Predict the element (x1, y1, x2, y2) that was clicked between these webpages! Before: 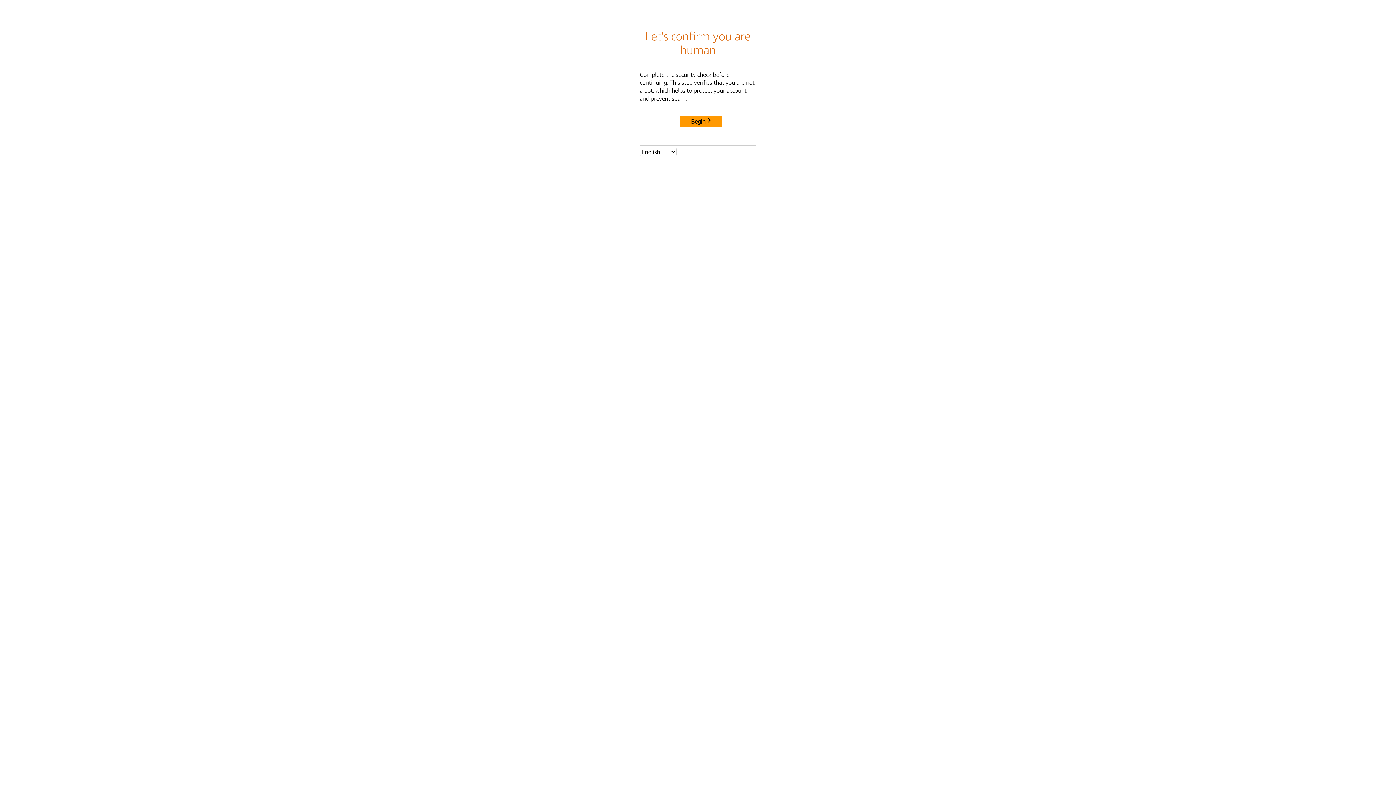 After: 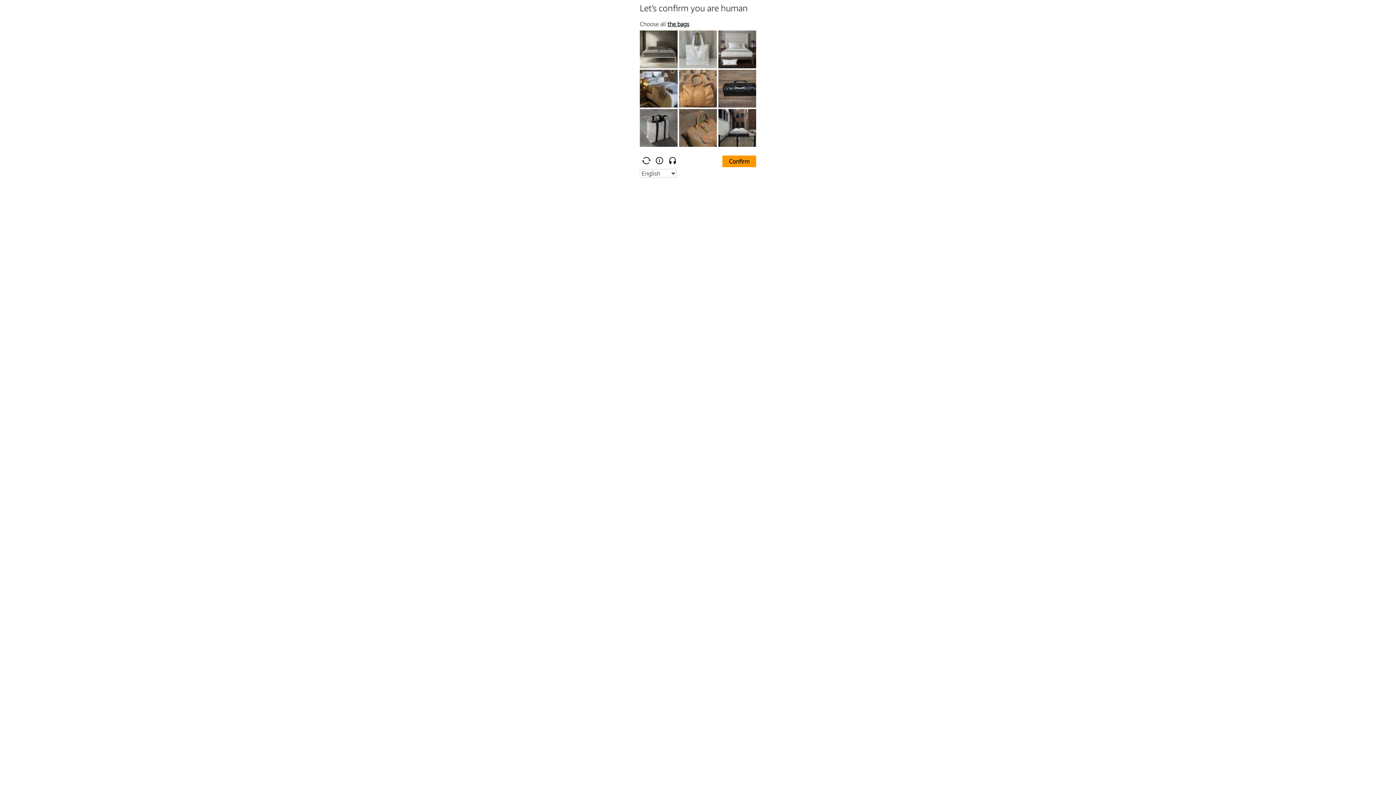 Action: label: Begin bbox: (680, 115, 722, 127)